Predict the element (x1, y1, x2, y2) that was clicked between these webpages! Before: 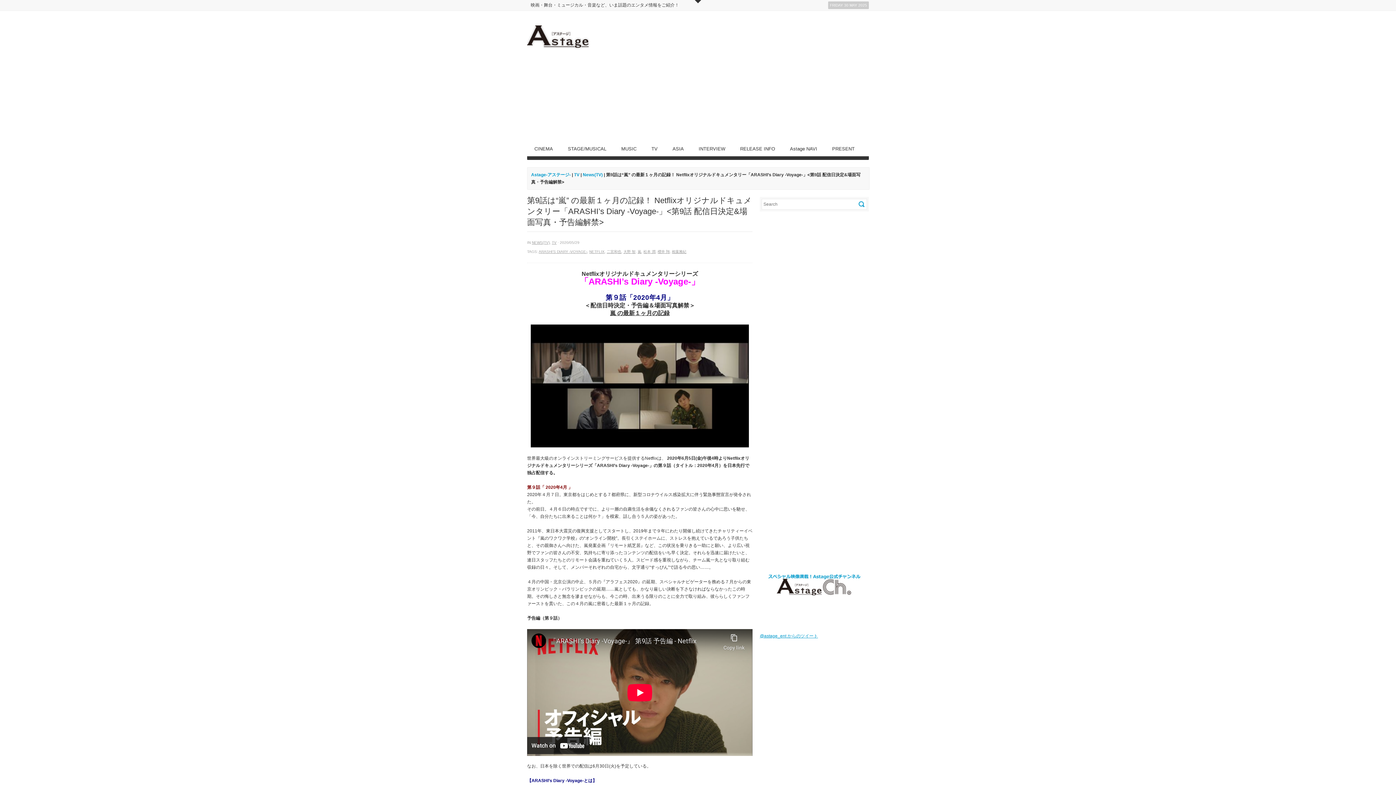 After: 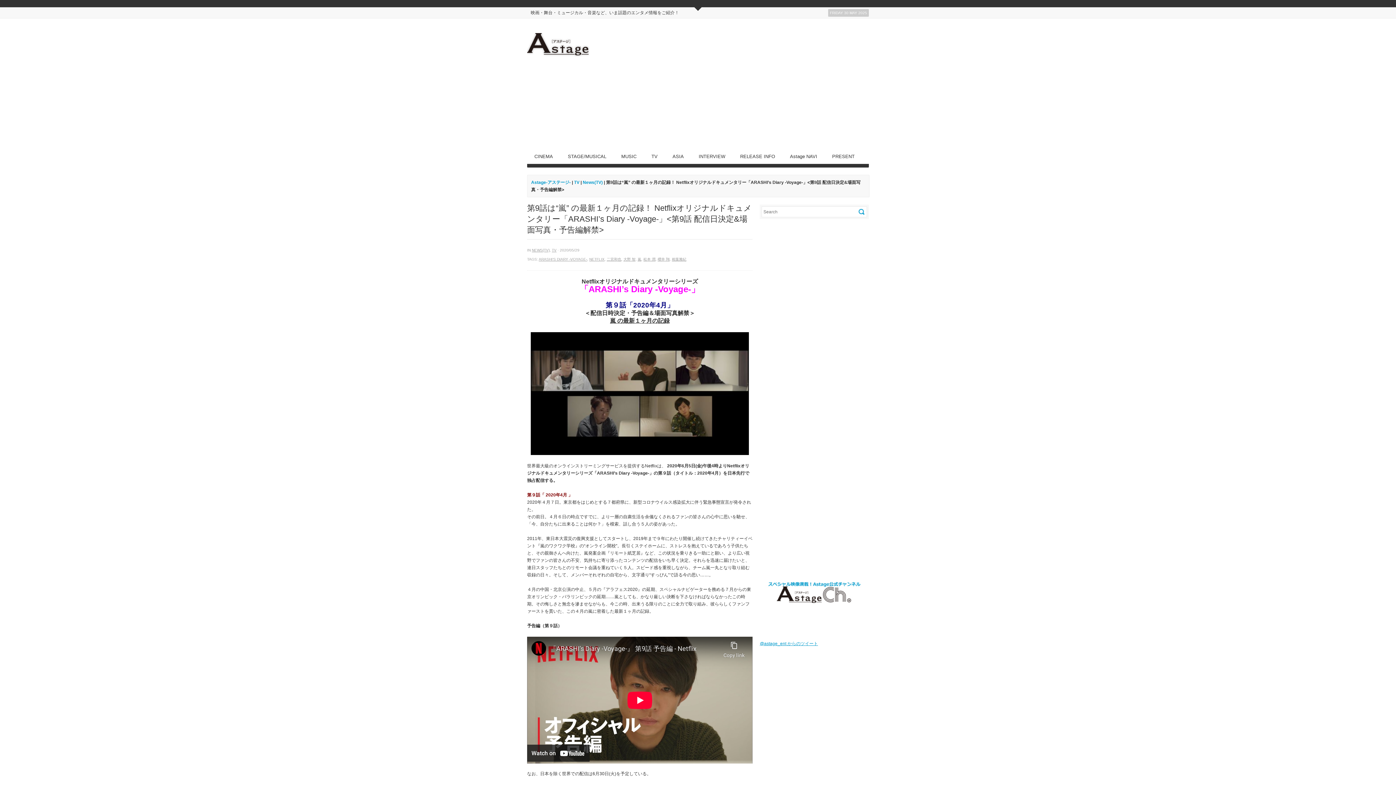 Action: label: Open bbox: (694, 0, 701, 3)